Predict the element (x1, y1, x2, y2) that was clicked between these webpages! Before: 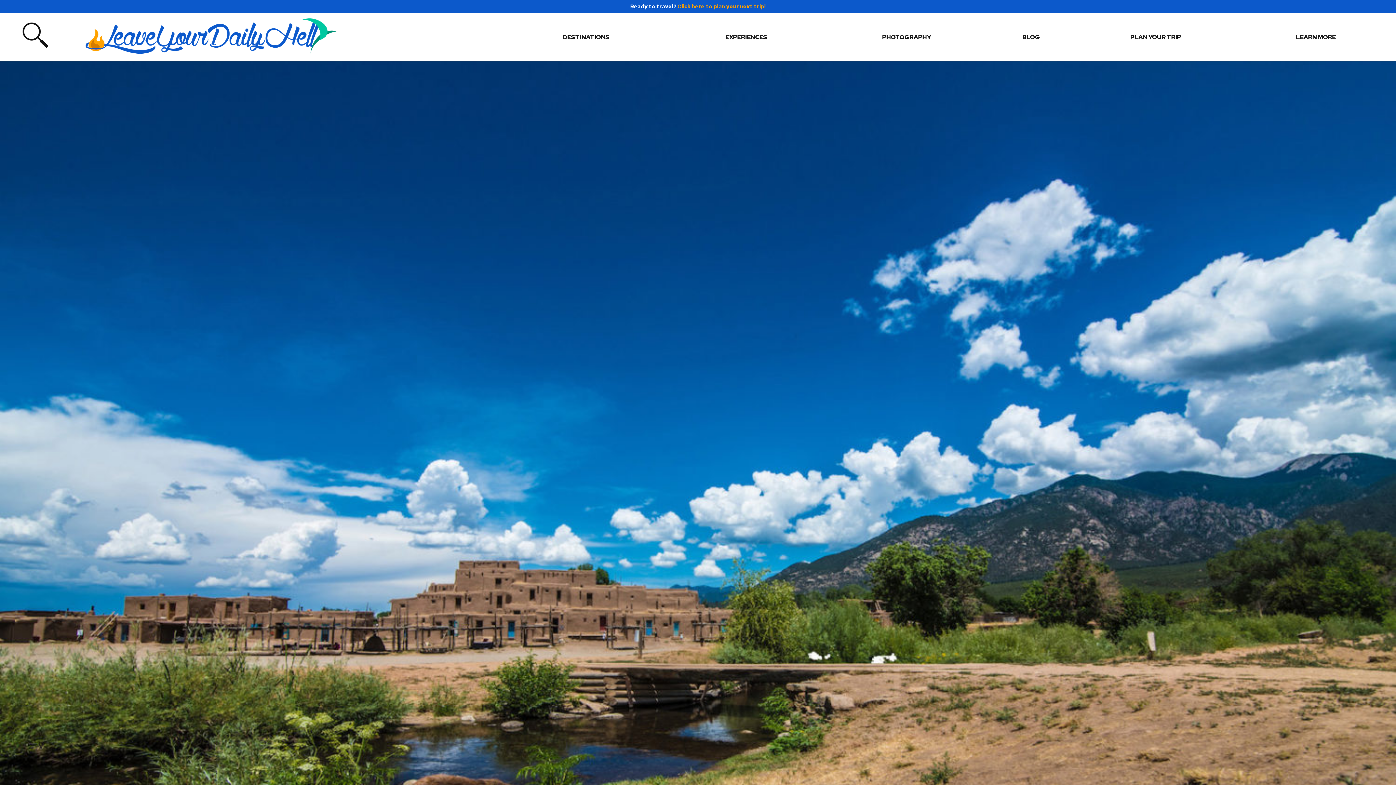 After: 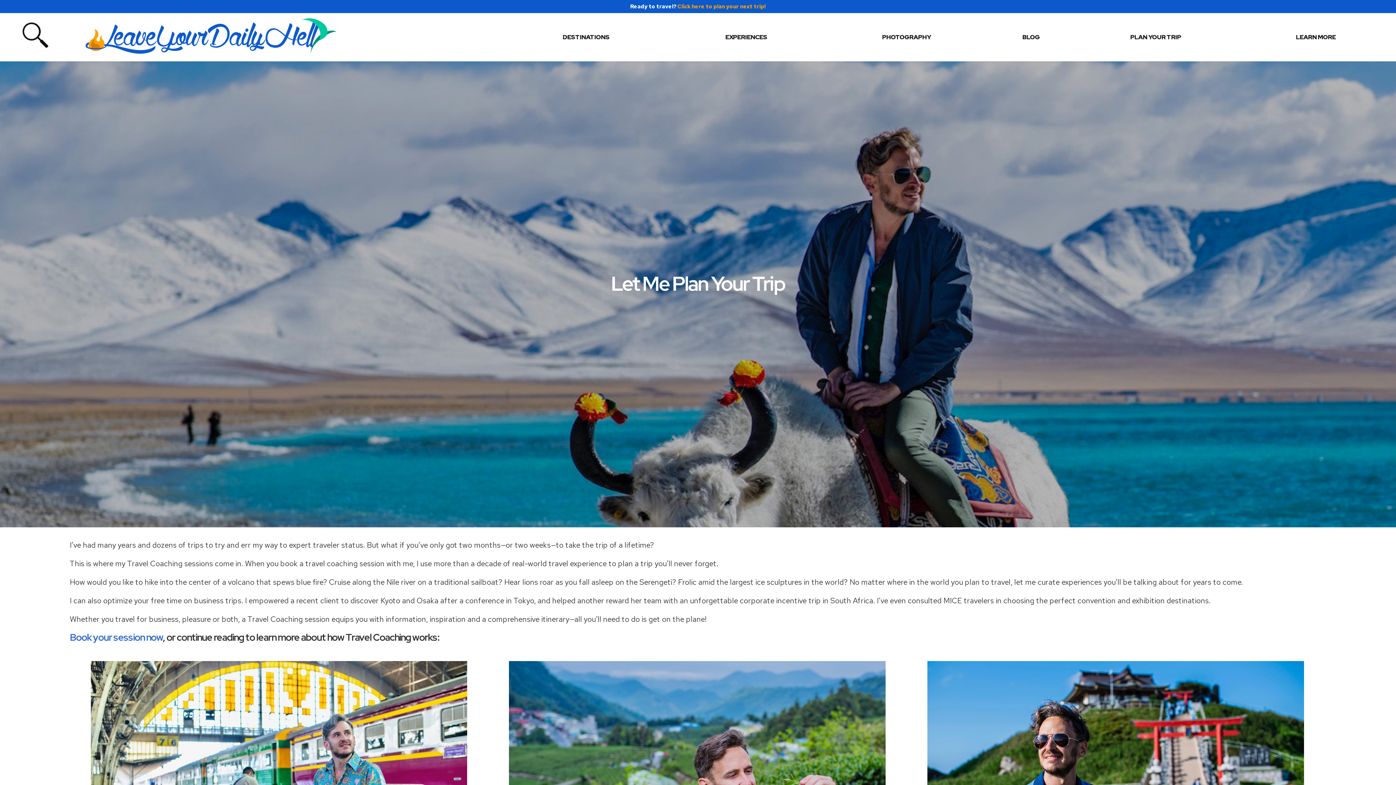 Action: label: Click here to plan your next trip! bbox: (677, 2, 766, 10)